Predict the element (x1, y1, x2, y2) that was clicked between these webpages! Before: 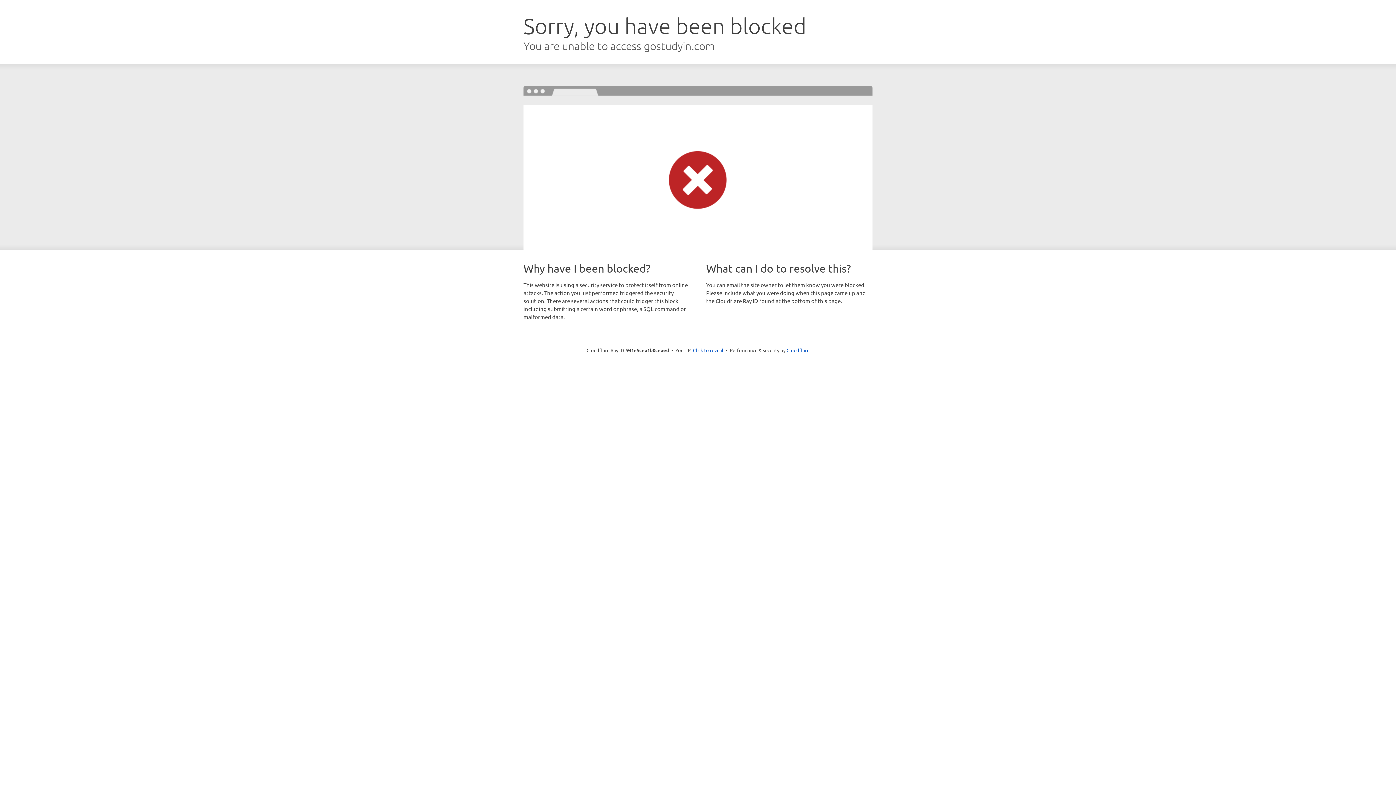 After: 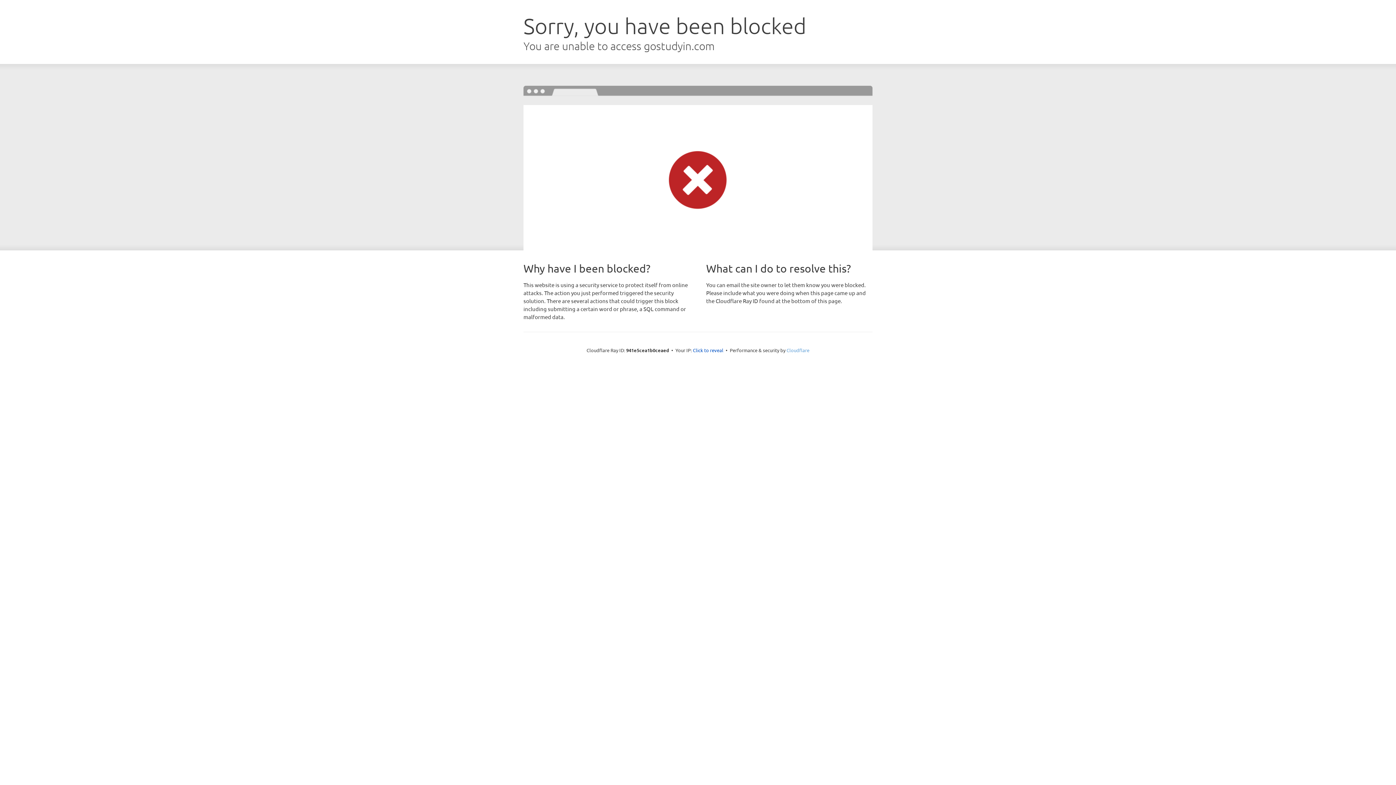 Action: bbox: (786, 347, 809, 353) label: Cloudflare